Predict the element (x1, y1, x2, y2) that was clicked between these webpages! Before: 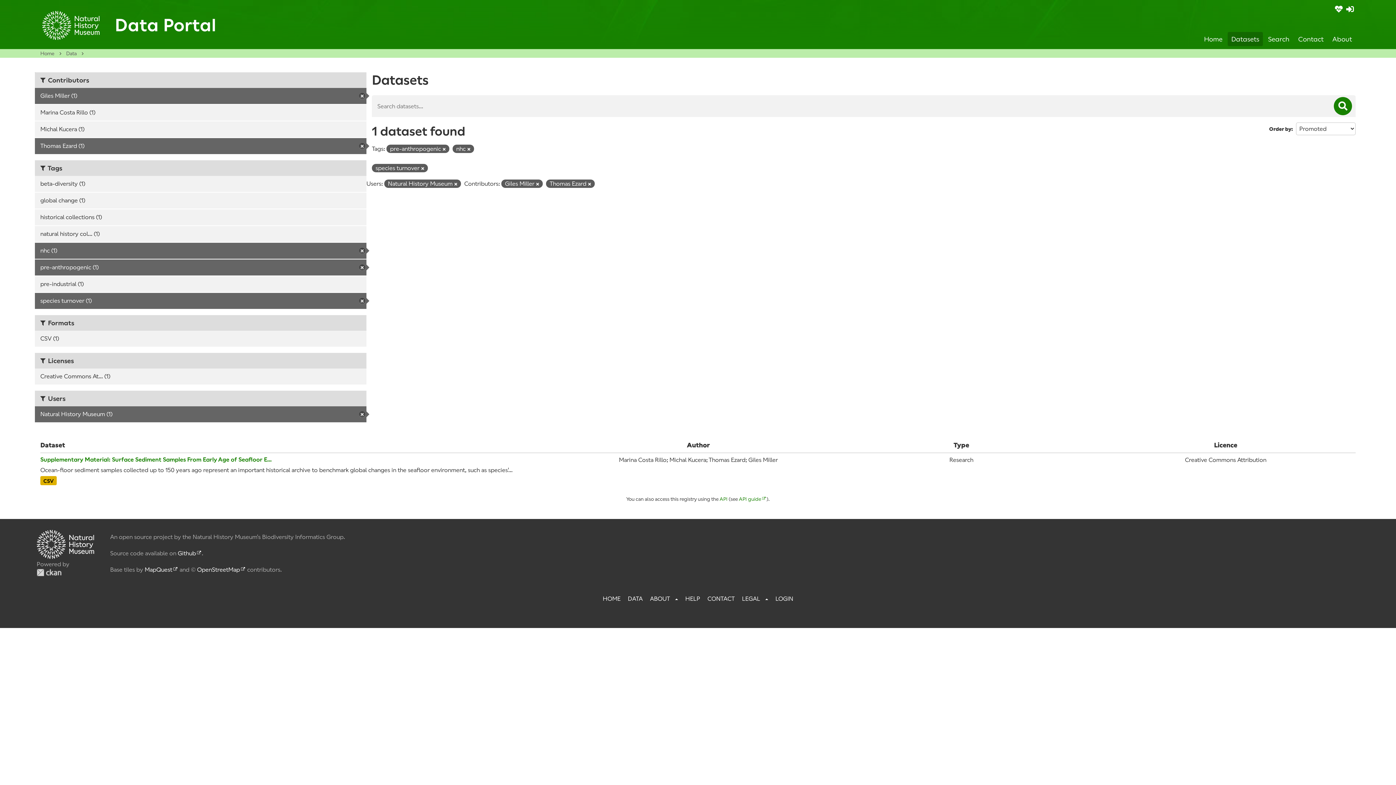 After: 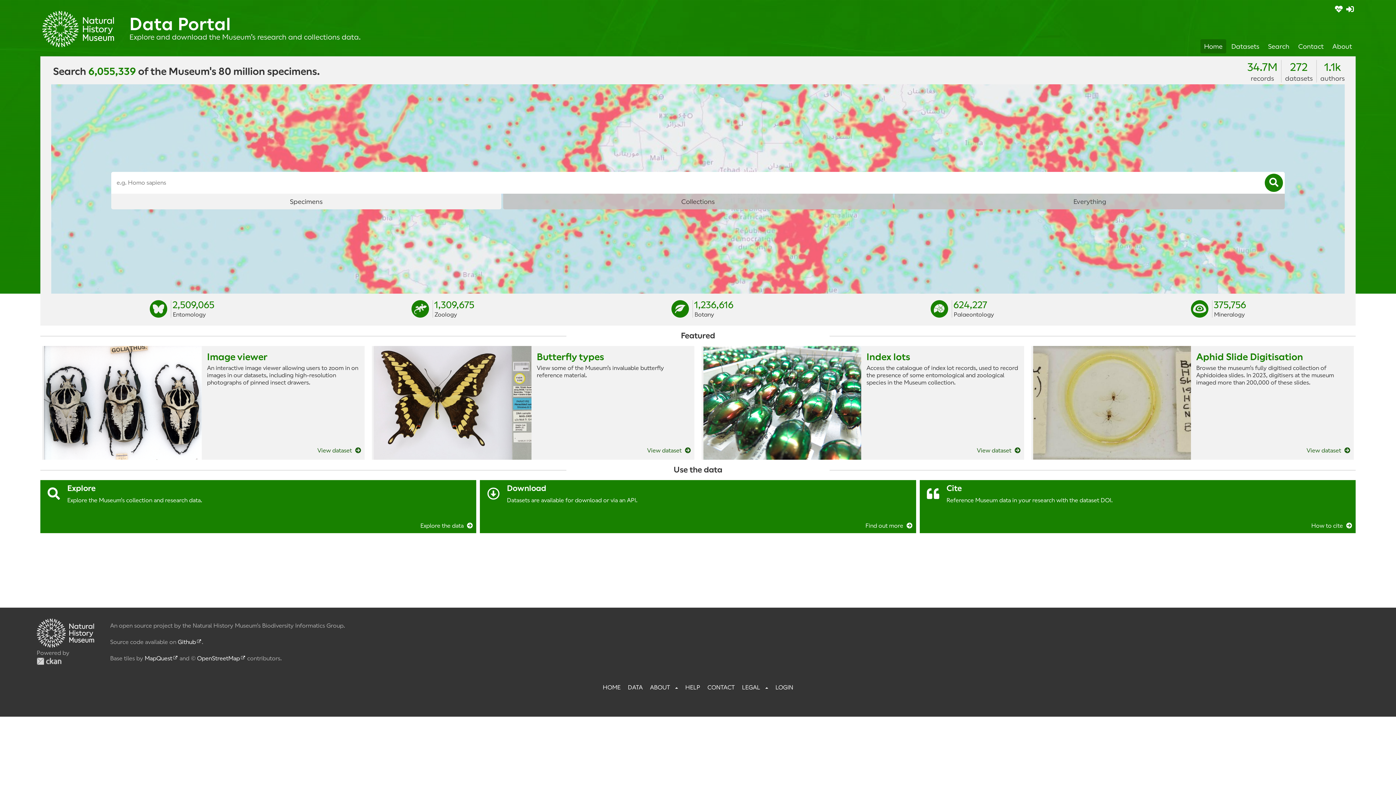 Action: label: Data Portal bbox: (114, 15, 216, 35)